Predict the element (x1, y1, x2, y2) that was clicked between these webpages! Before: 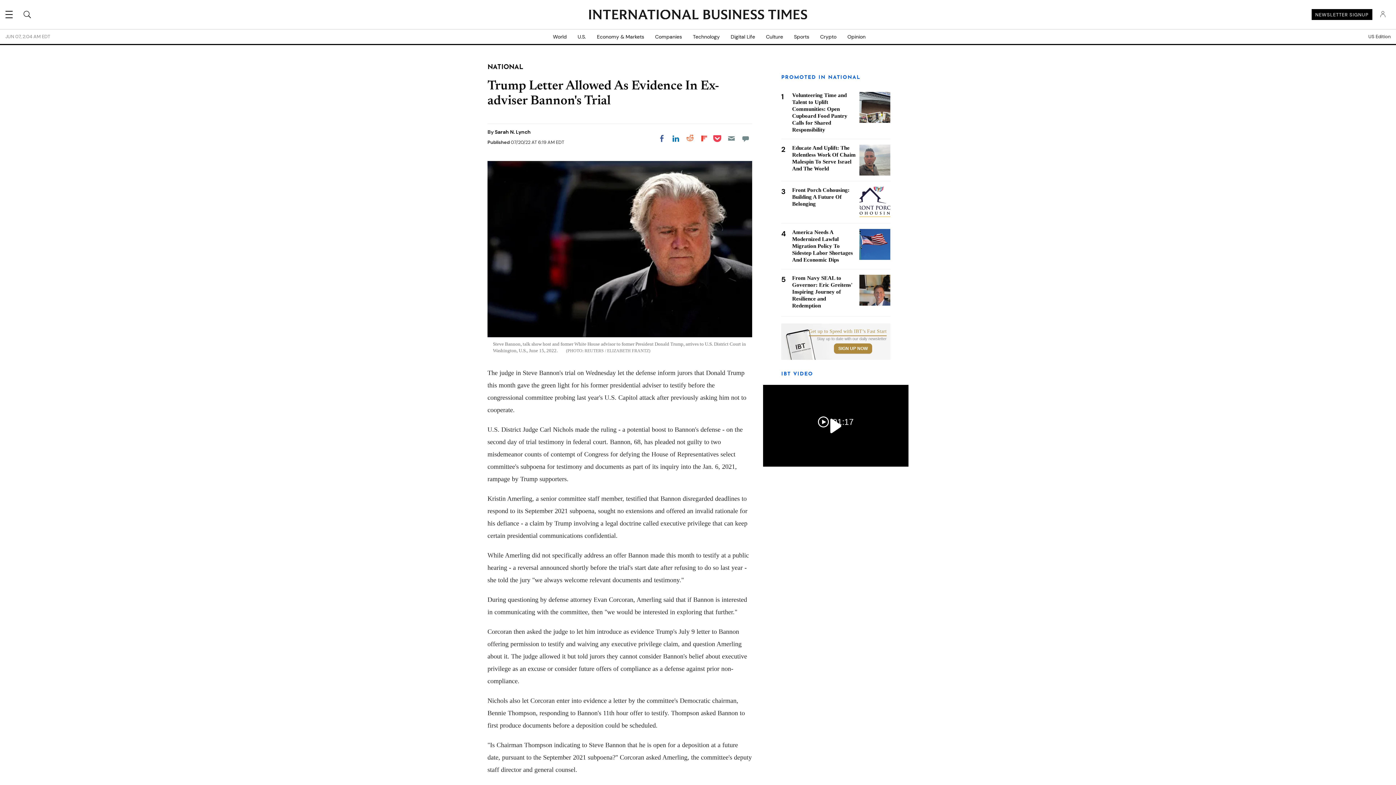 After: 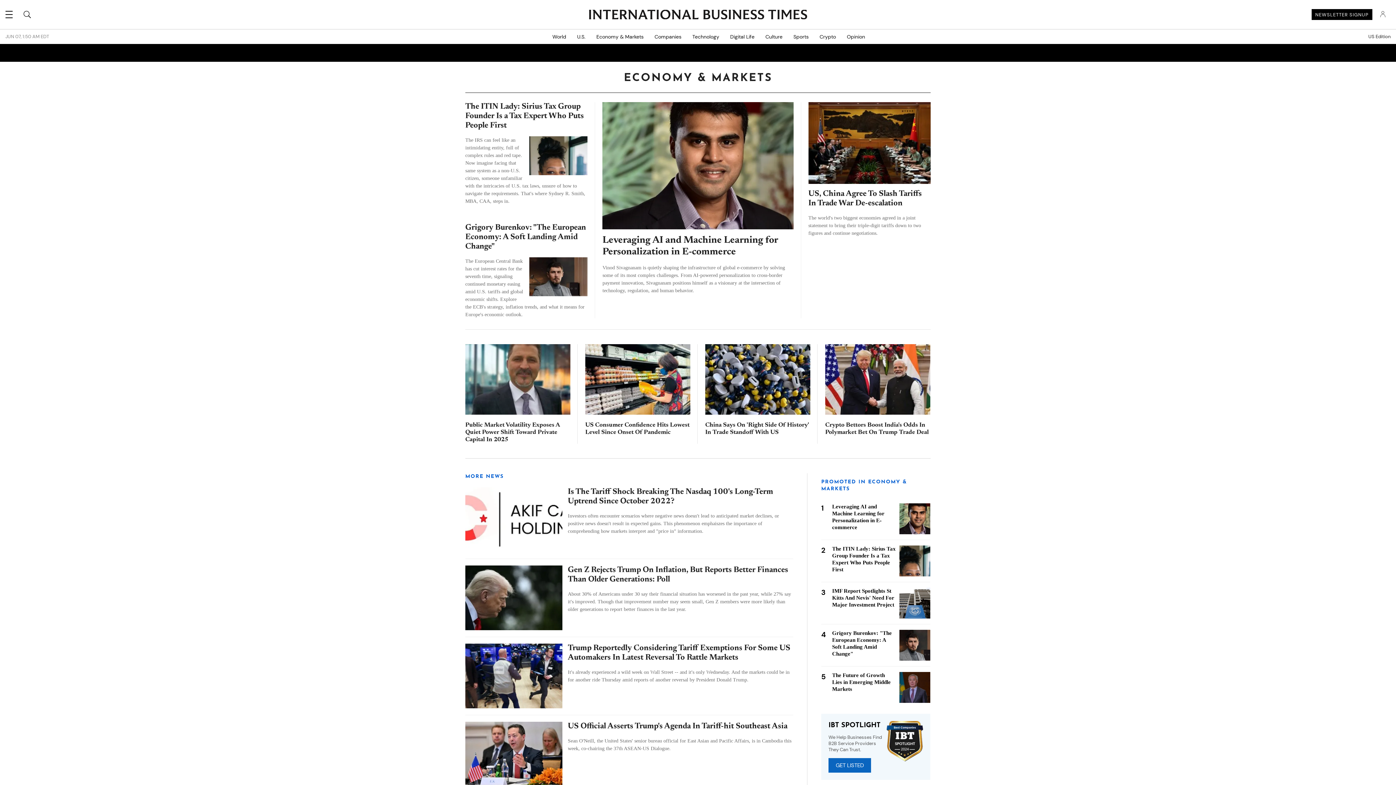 Action: label: Economy & Markets bbox: (591, 29, 649, 44)